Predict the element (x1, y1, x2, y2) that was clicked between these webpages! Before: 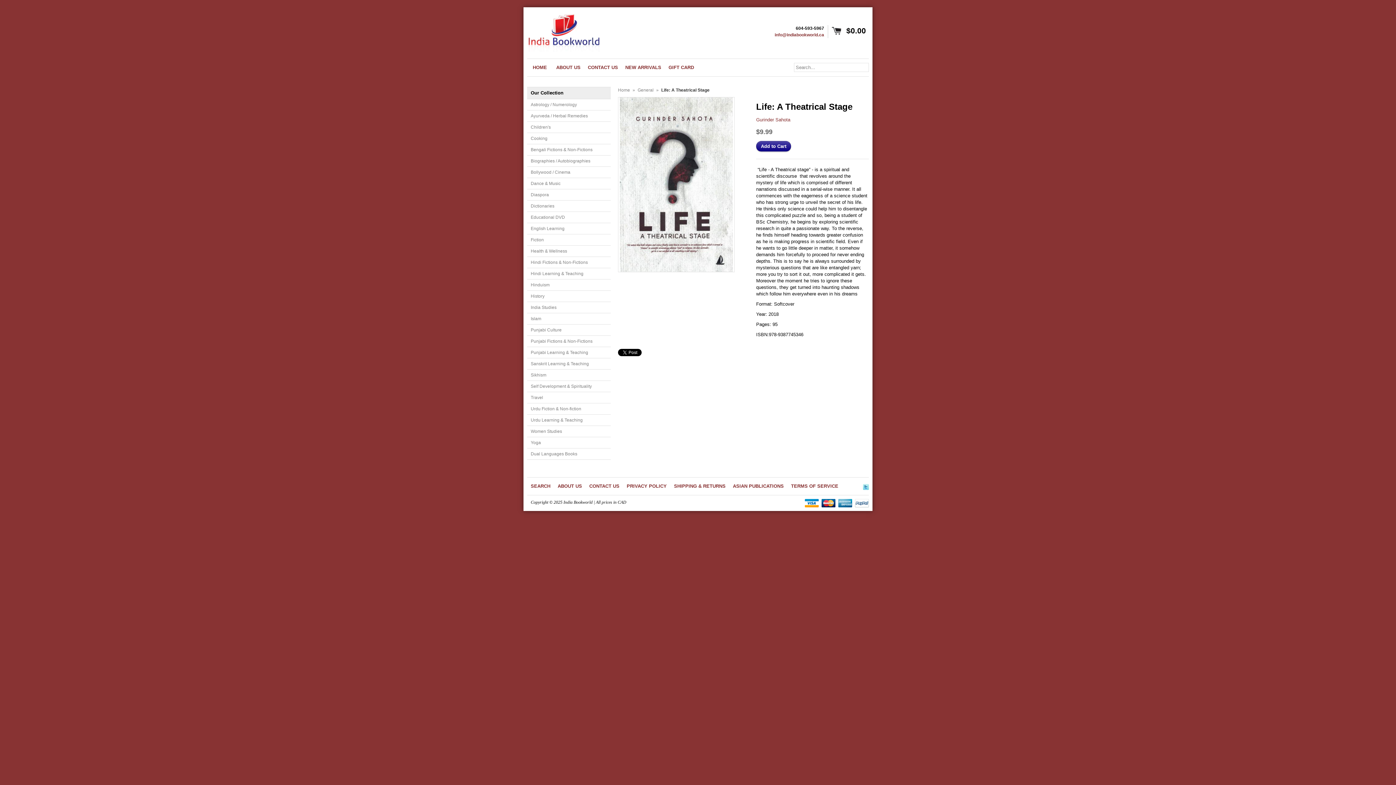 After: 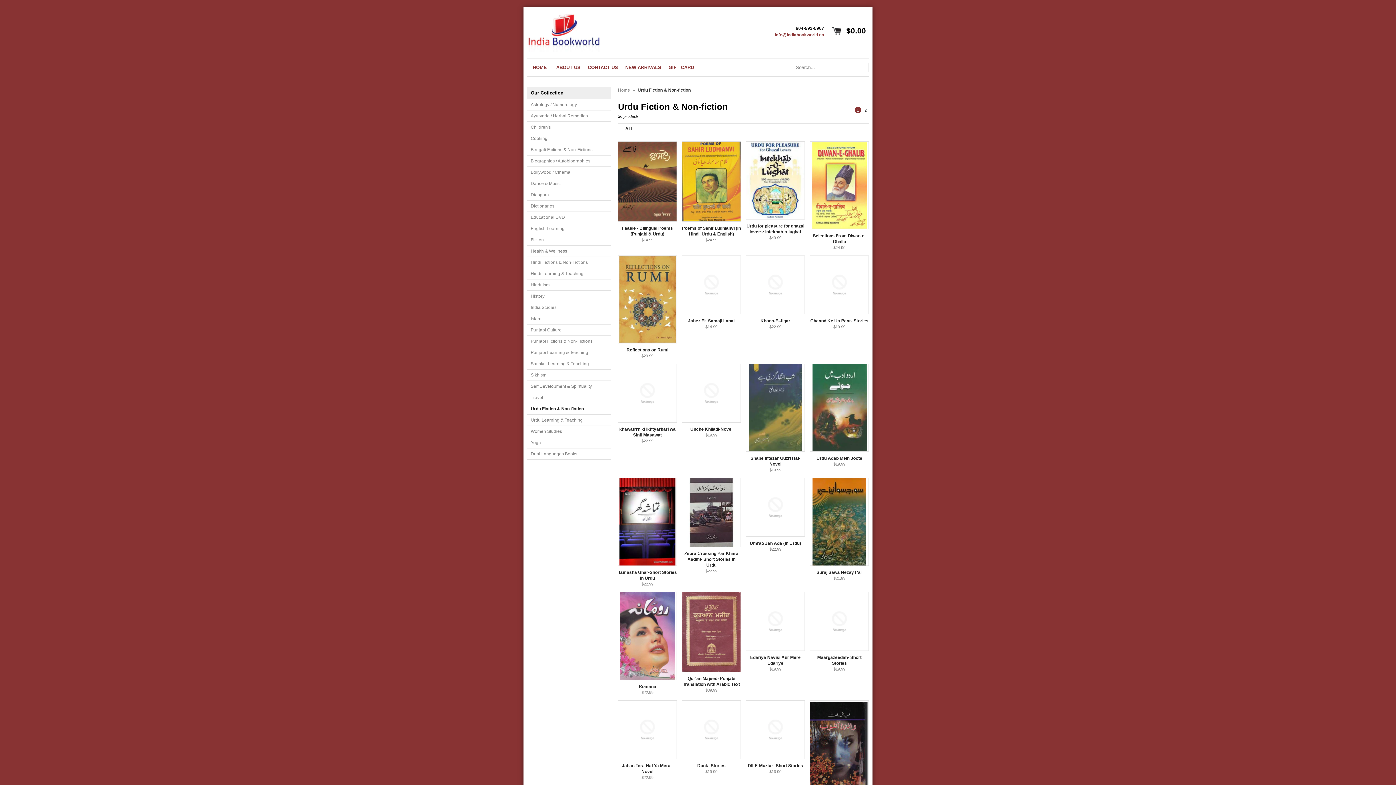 Action: bbox: (527, 403, 610, 414) label: Urdu Fiction & Non-fiction